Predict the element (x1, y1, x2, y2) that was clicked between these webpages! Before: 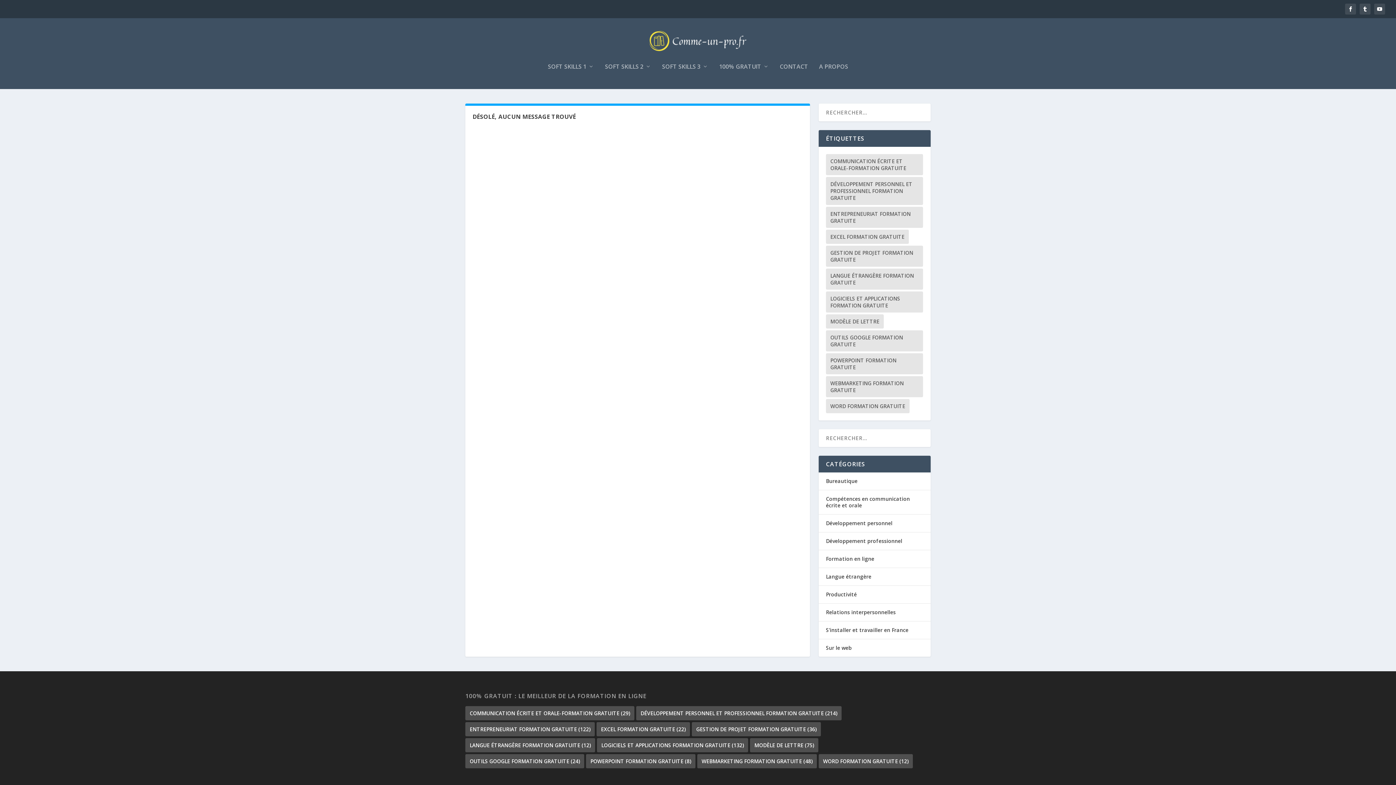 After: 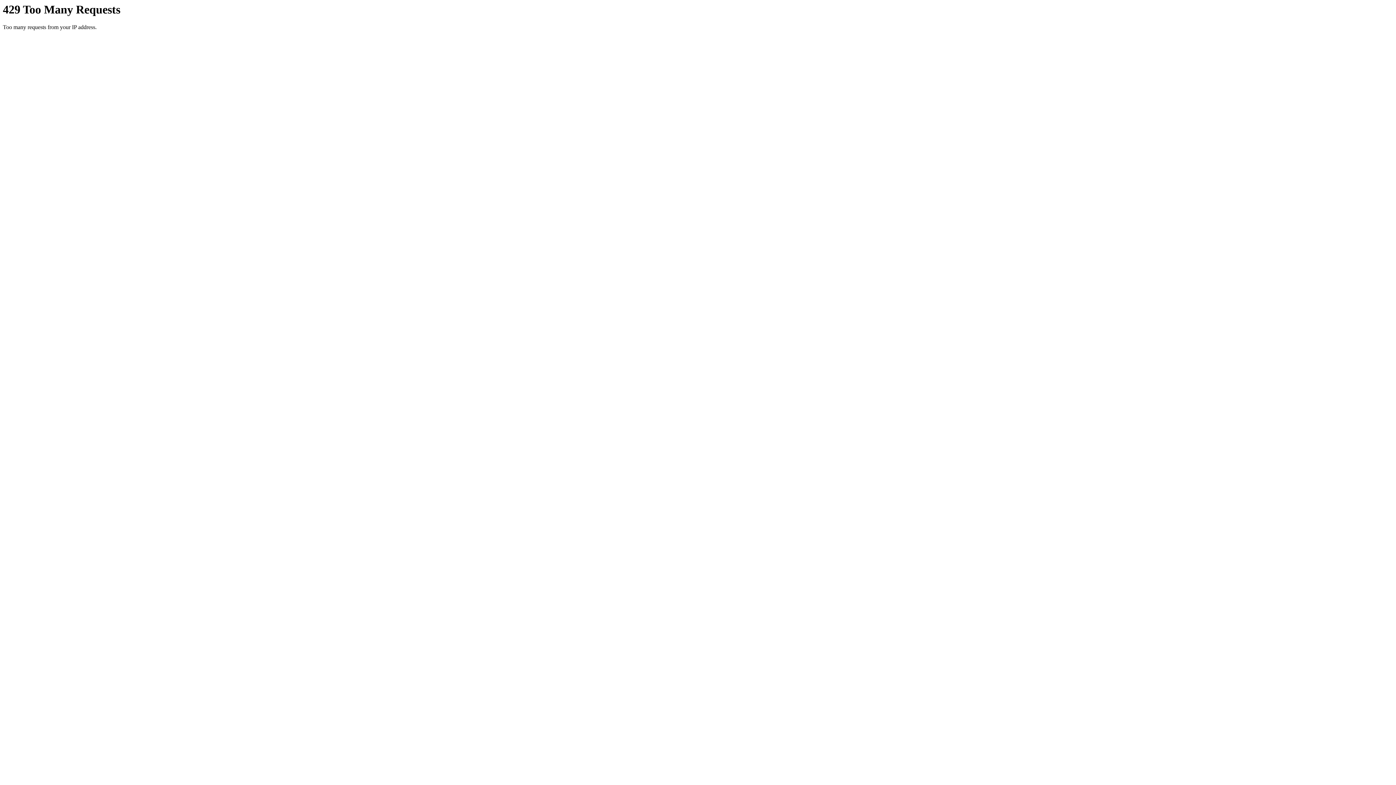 Action: bbox: (465, 29, 930, 52)